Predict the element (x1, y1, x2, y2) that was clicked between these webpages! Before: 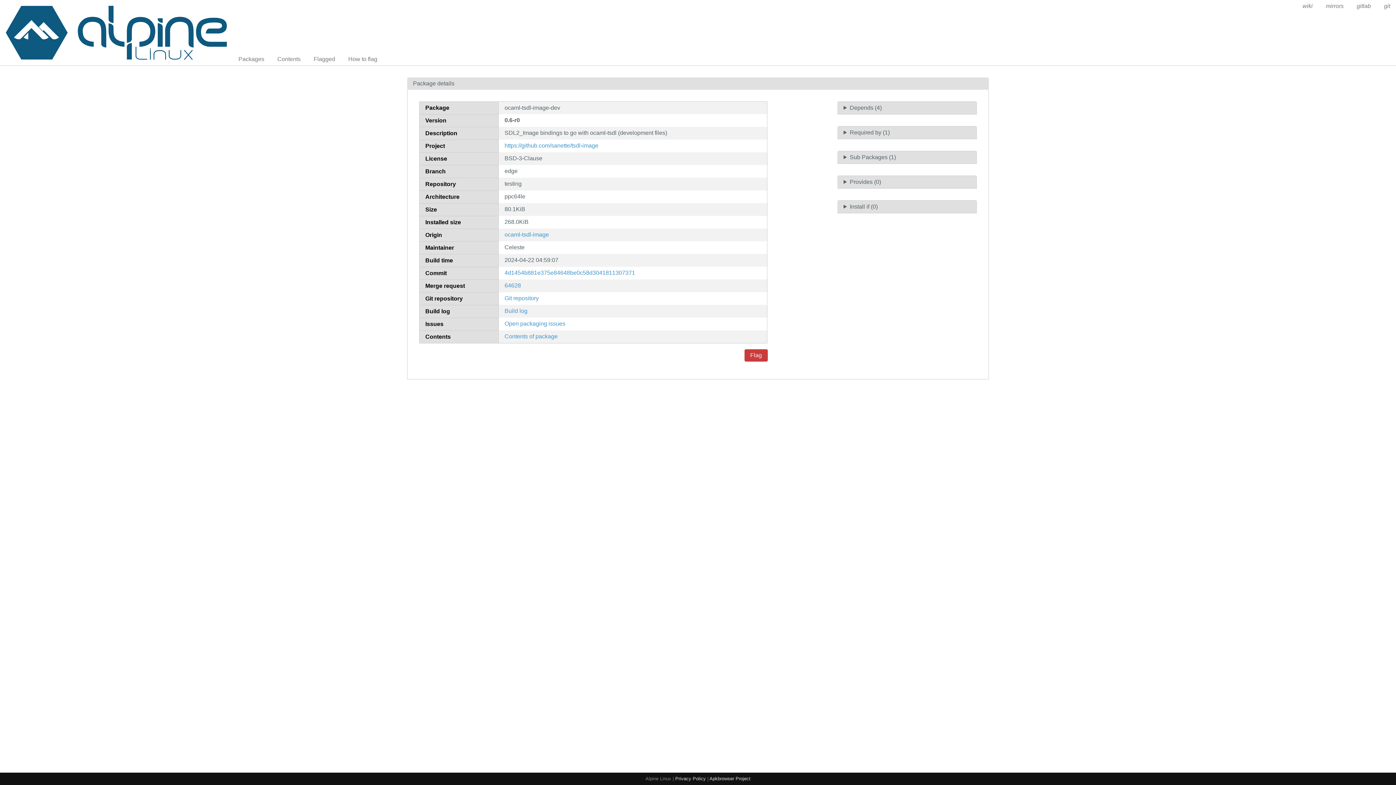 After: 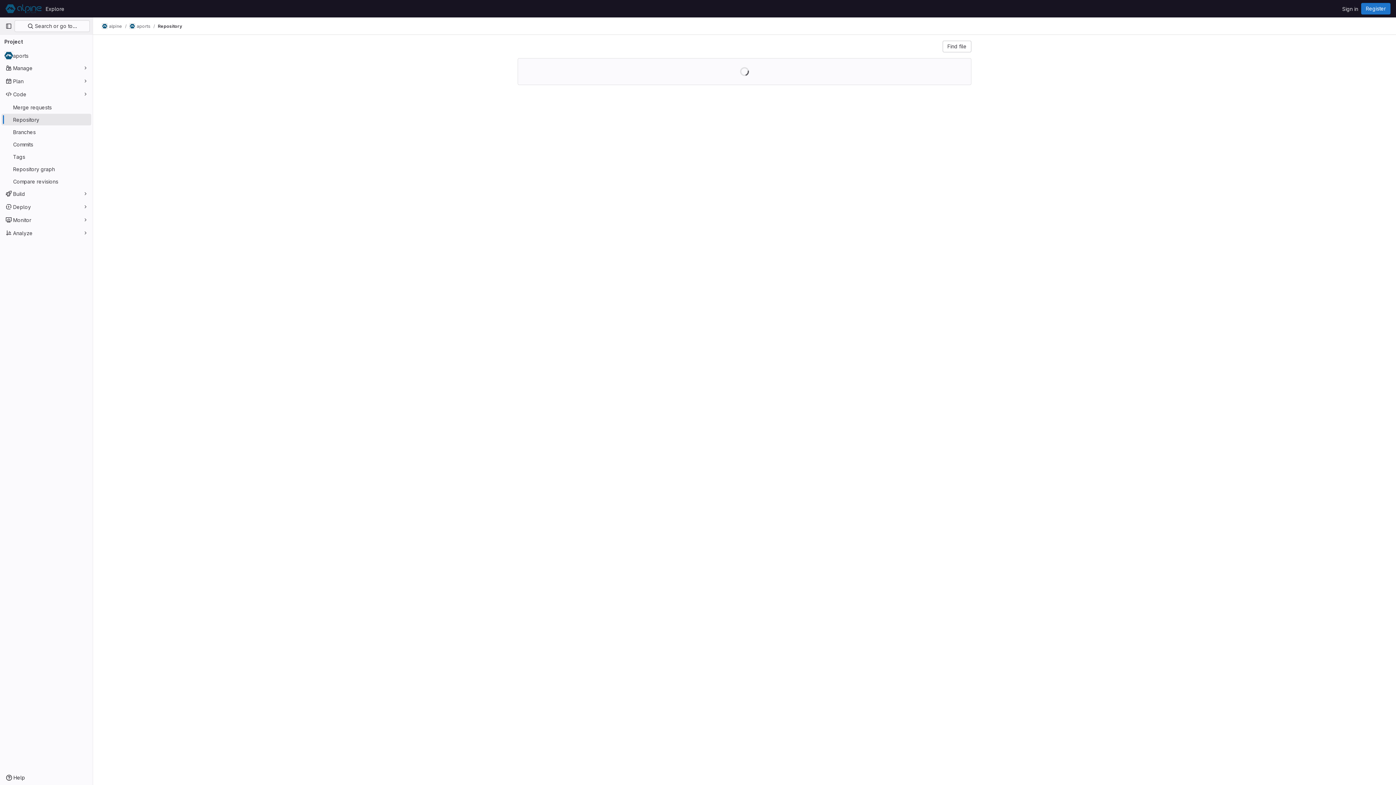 Action: bbox: (504, 295, 538, 301) label: Git repository